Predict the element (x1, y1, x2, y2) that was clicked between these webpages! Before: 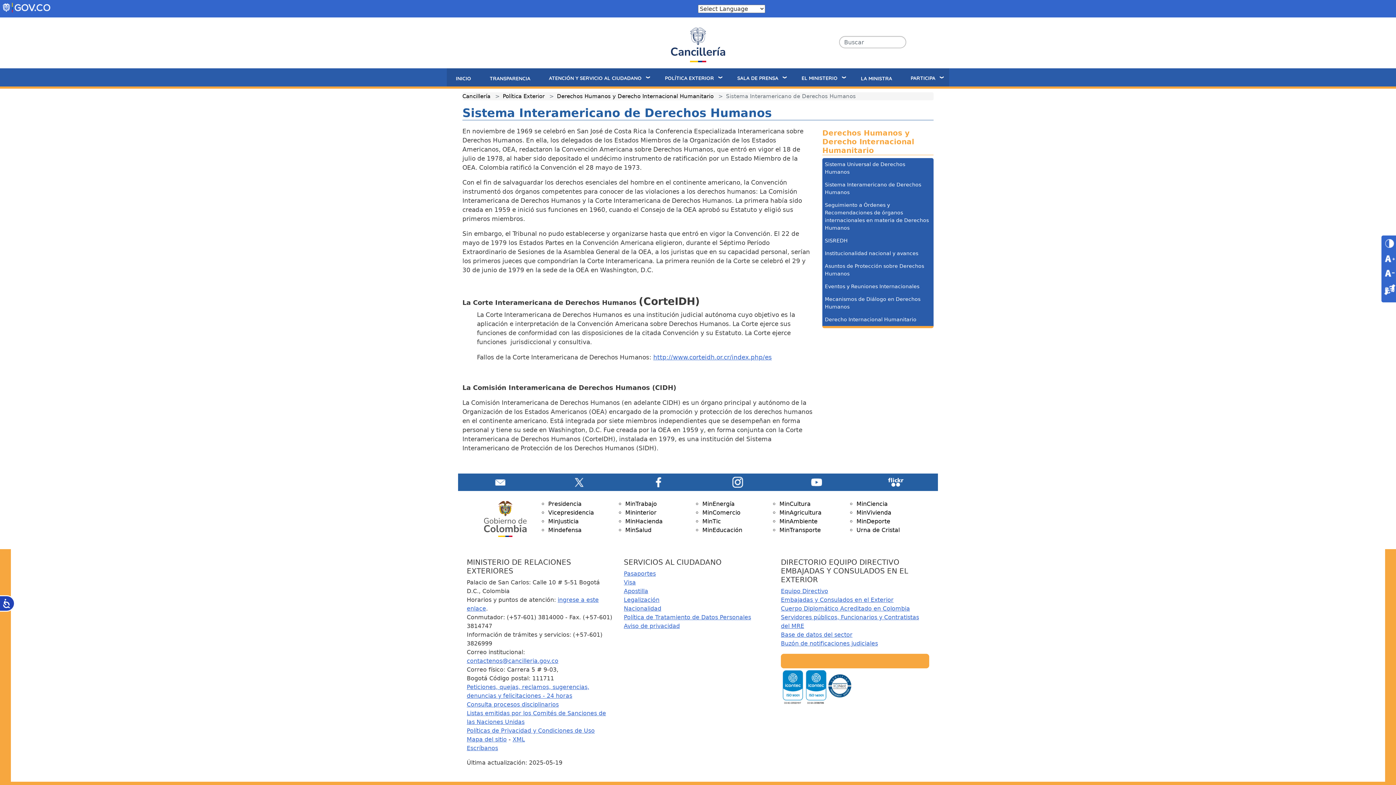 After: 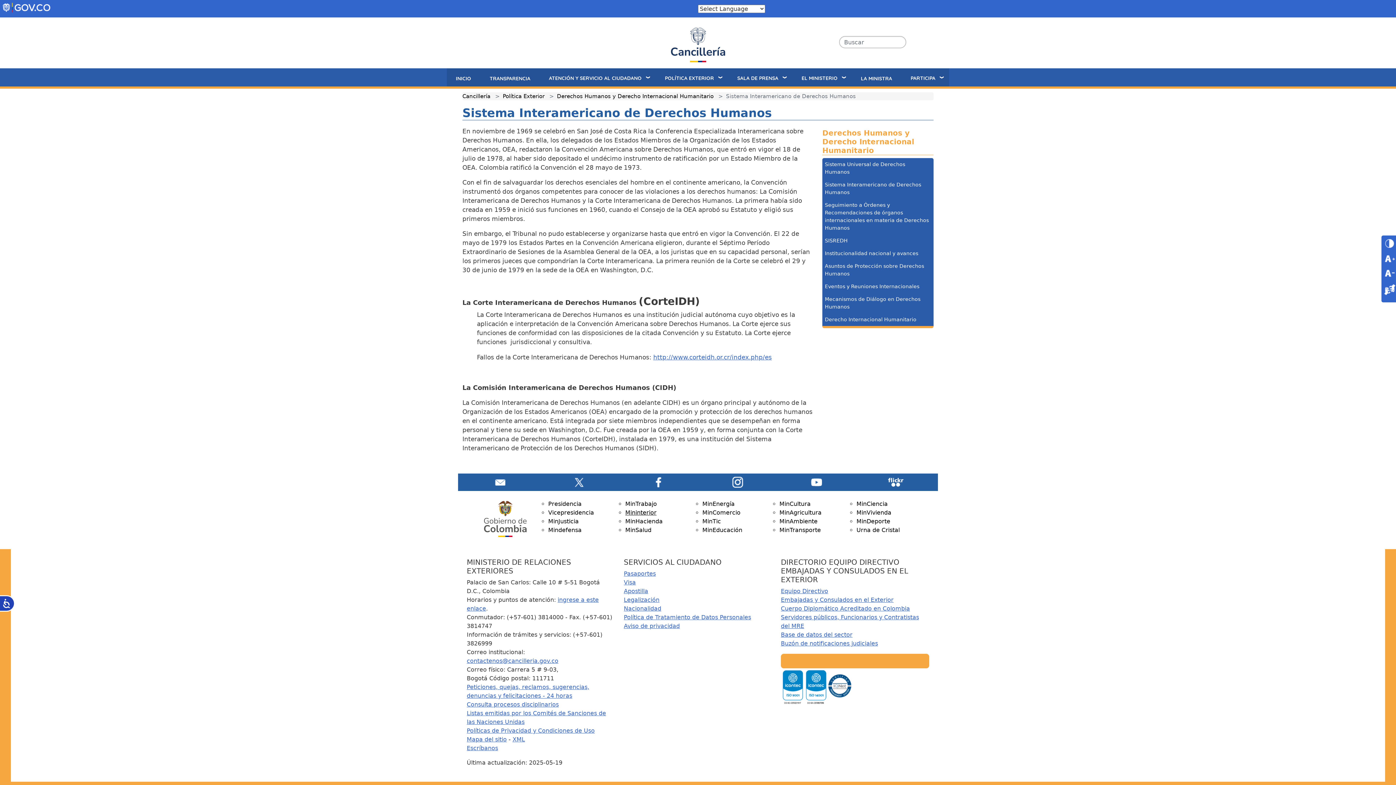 Action: bbox: (625, 509, 656, 516) label: Mininterior